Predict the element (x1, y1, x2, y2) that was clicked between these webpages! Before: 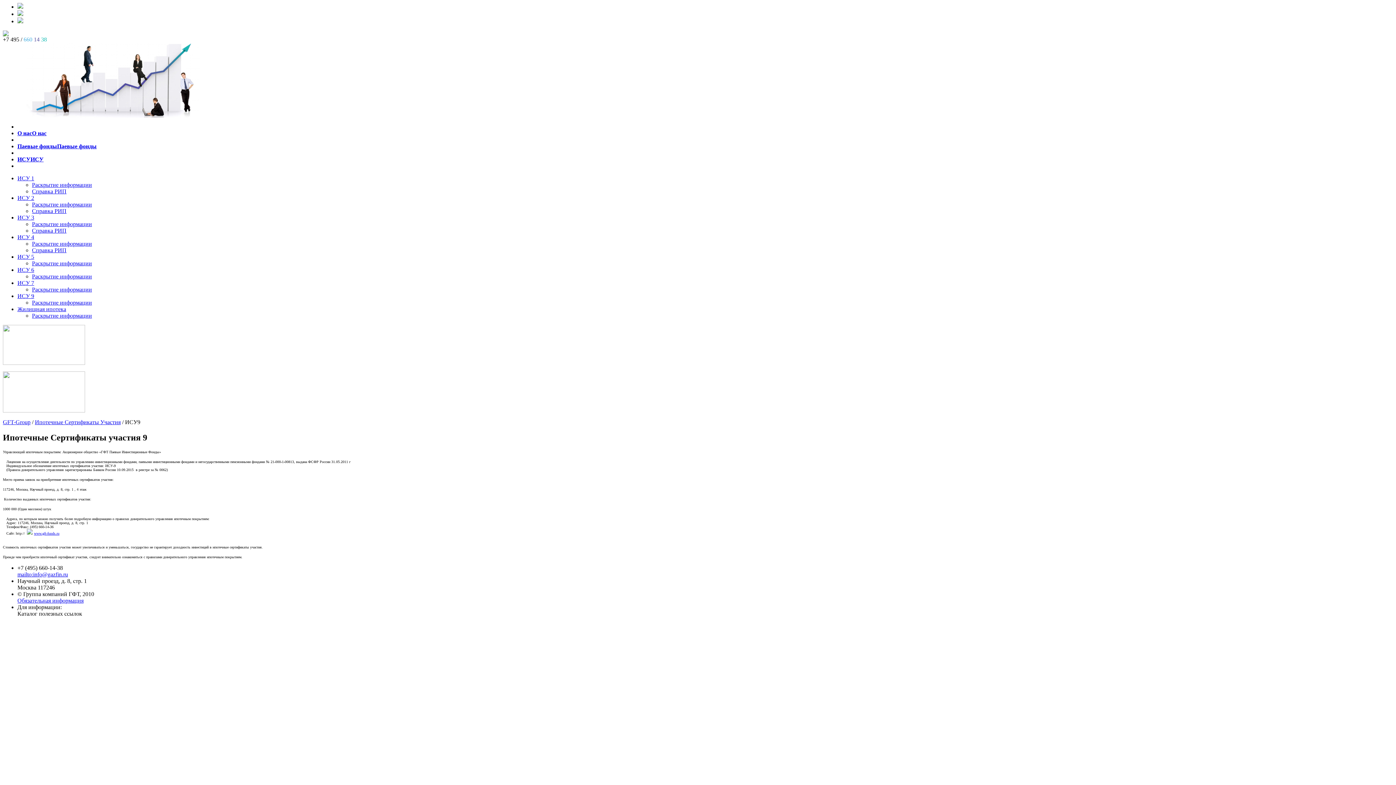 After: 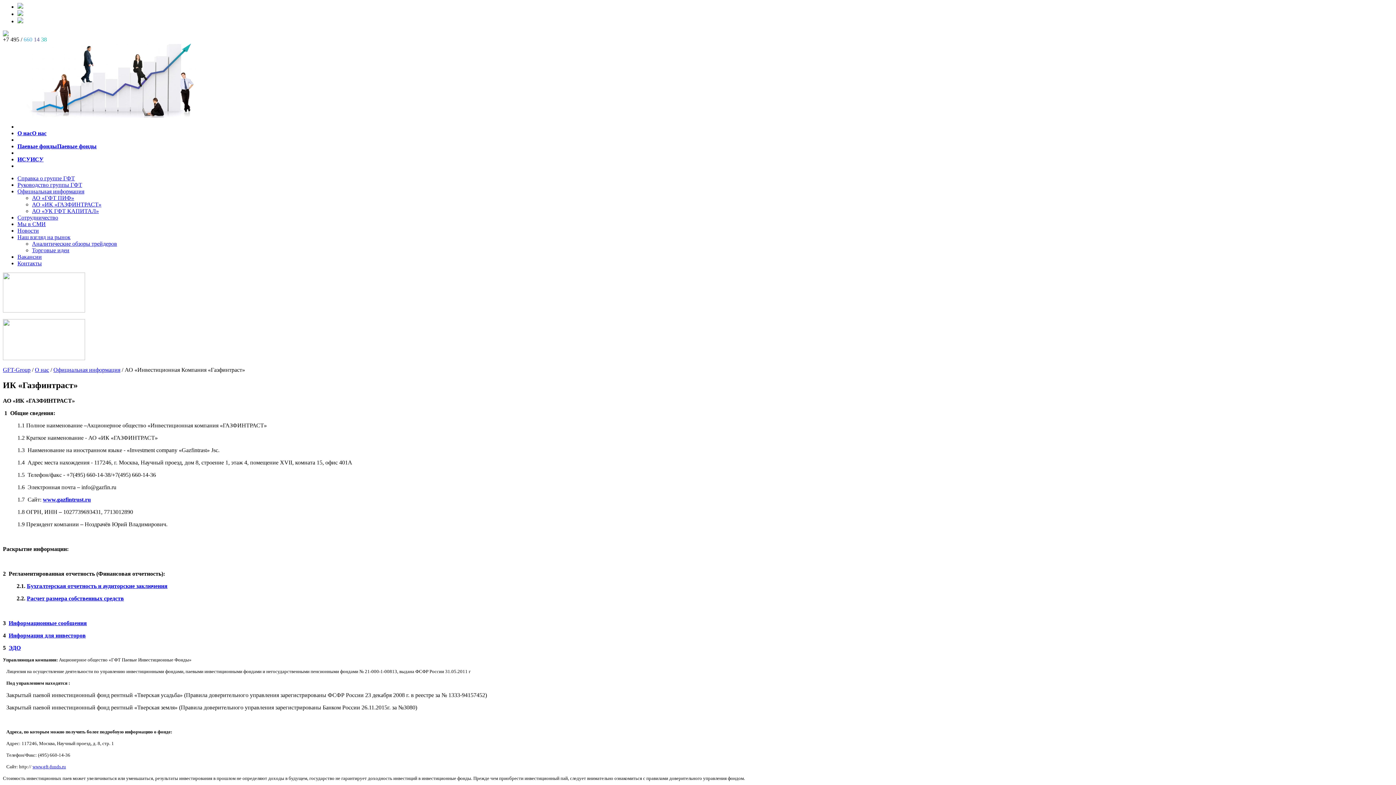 Action: label: GFT-Group bbox: (2, 419, 30, 425)